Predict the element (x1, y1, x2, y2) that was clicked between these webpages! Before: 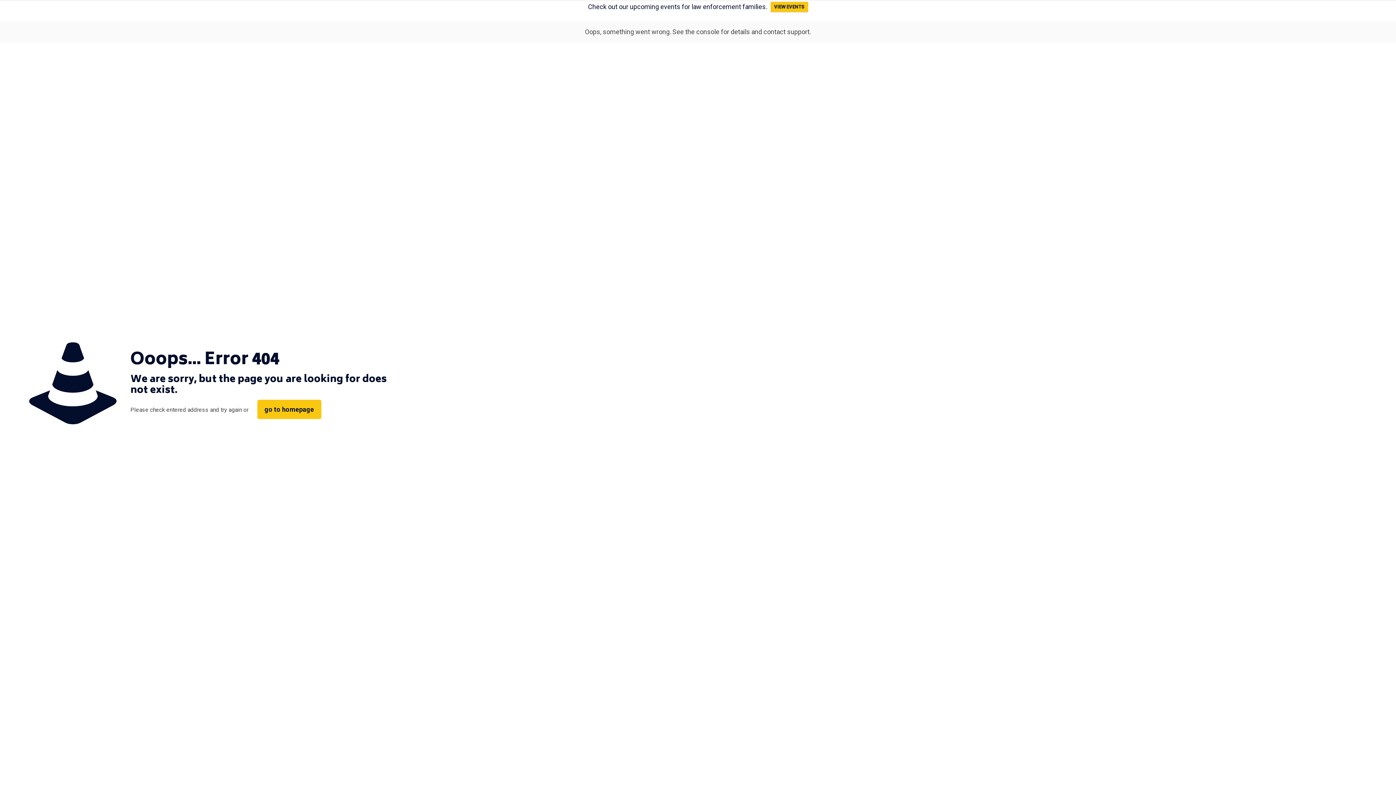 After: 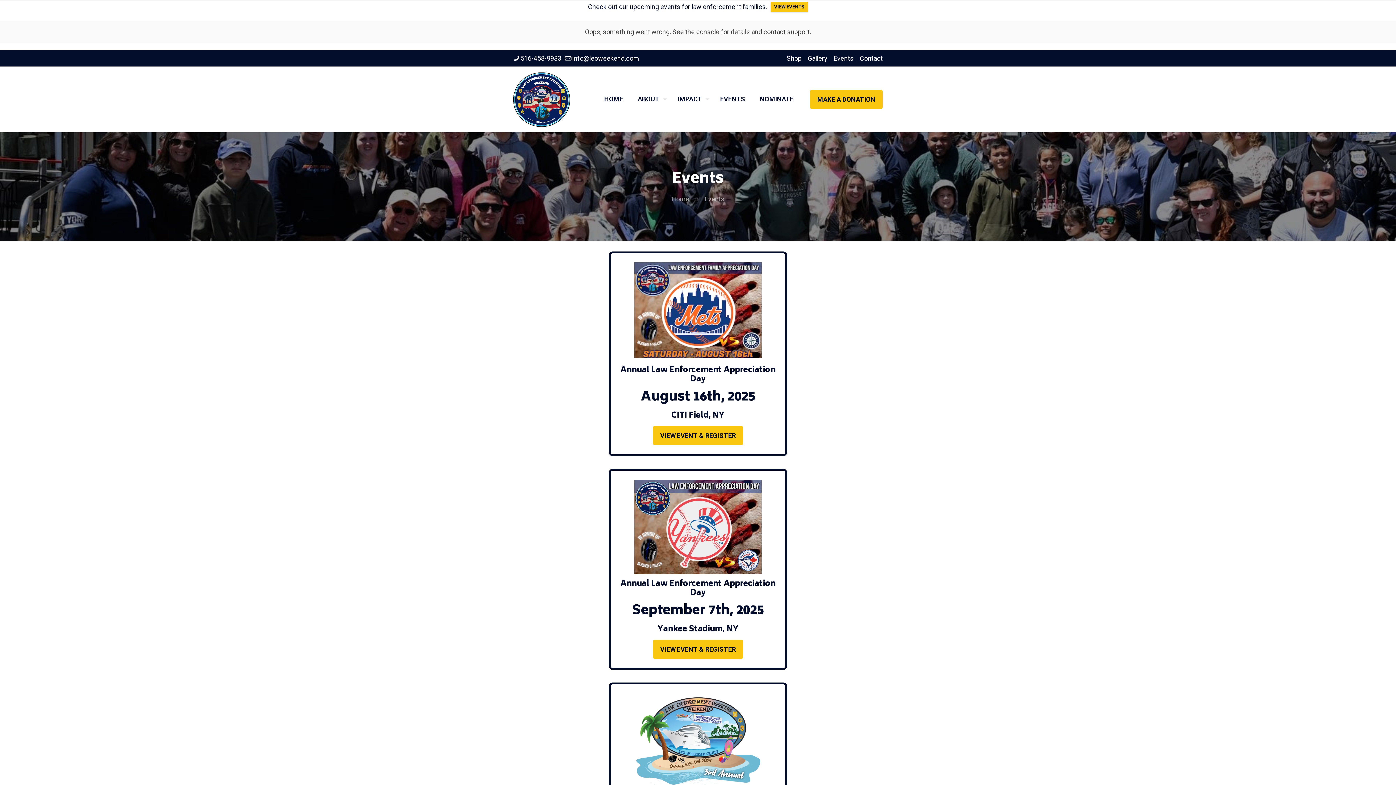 Action: label: VIEW EVENTS bbox: (770, 1, 808, 12)